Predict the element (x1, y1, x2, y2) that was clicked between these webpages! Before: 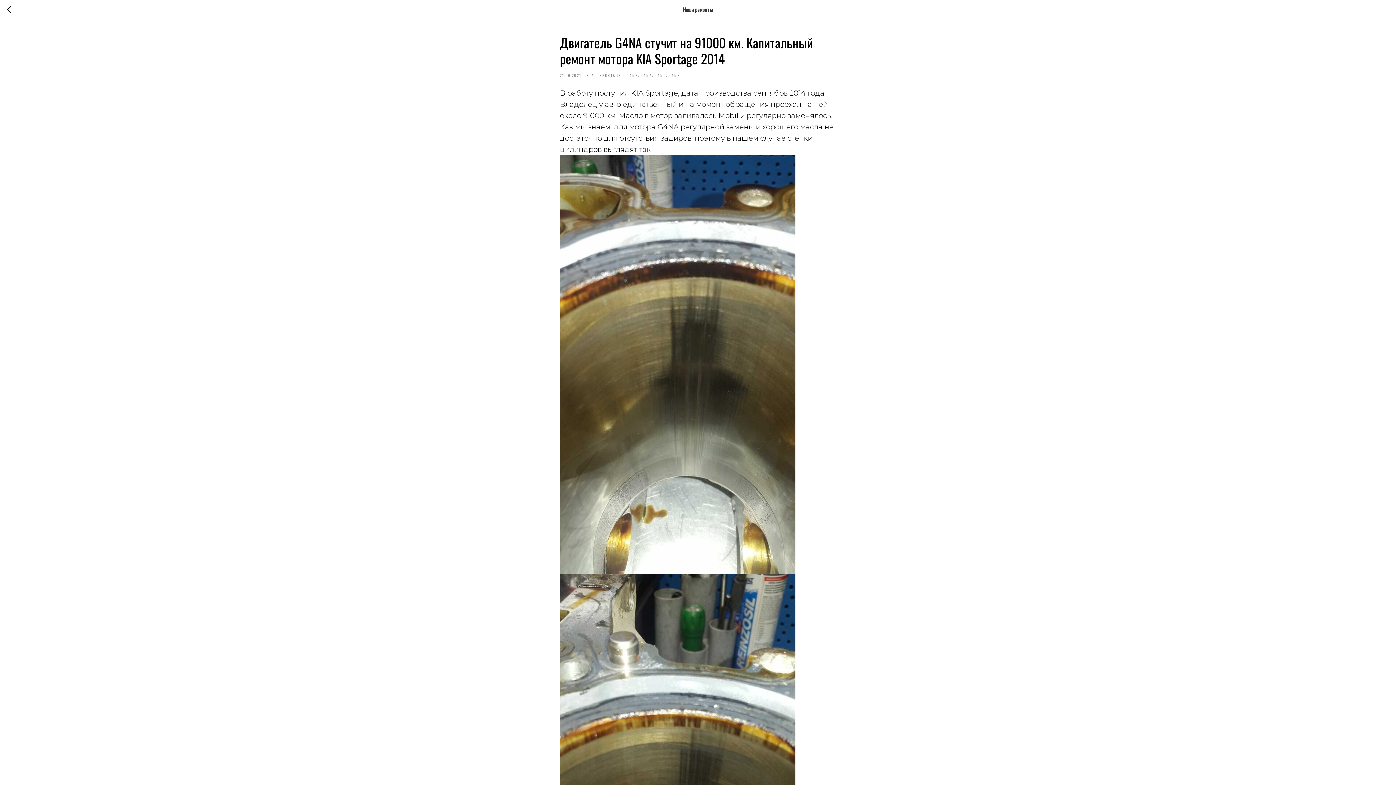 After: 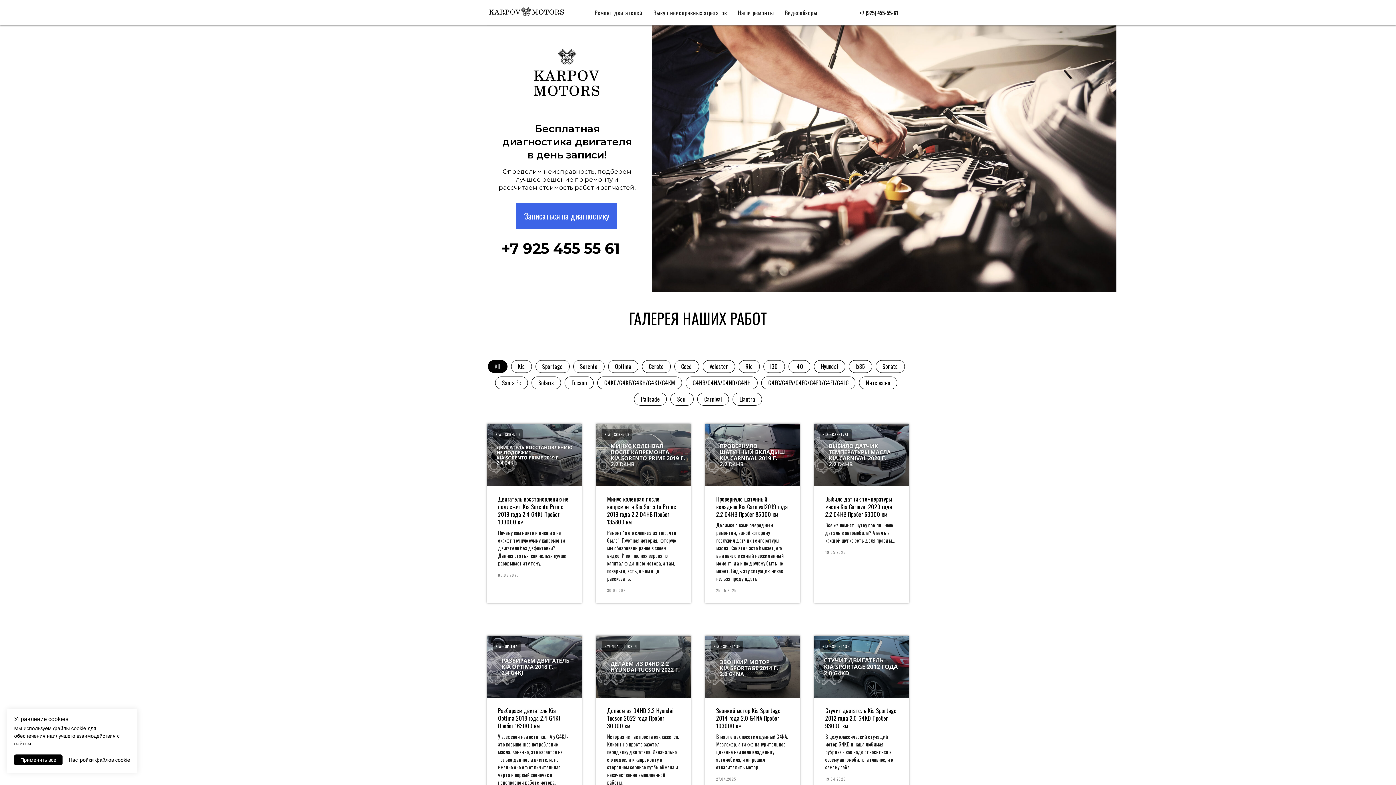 Action: bbox: (7, 5, 15, 14)